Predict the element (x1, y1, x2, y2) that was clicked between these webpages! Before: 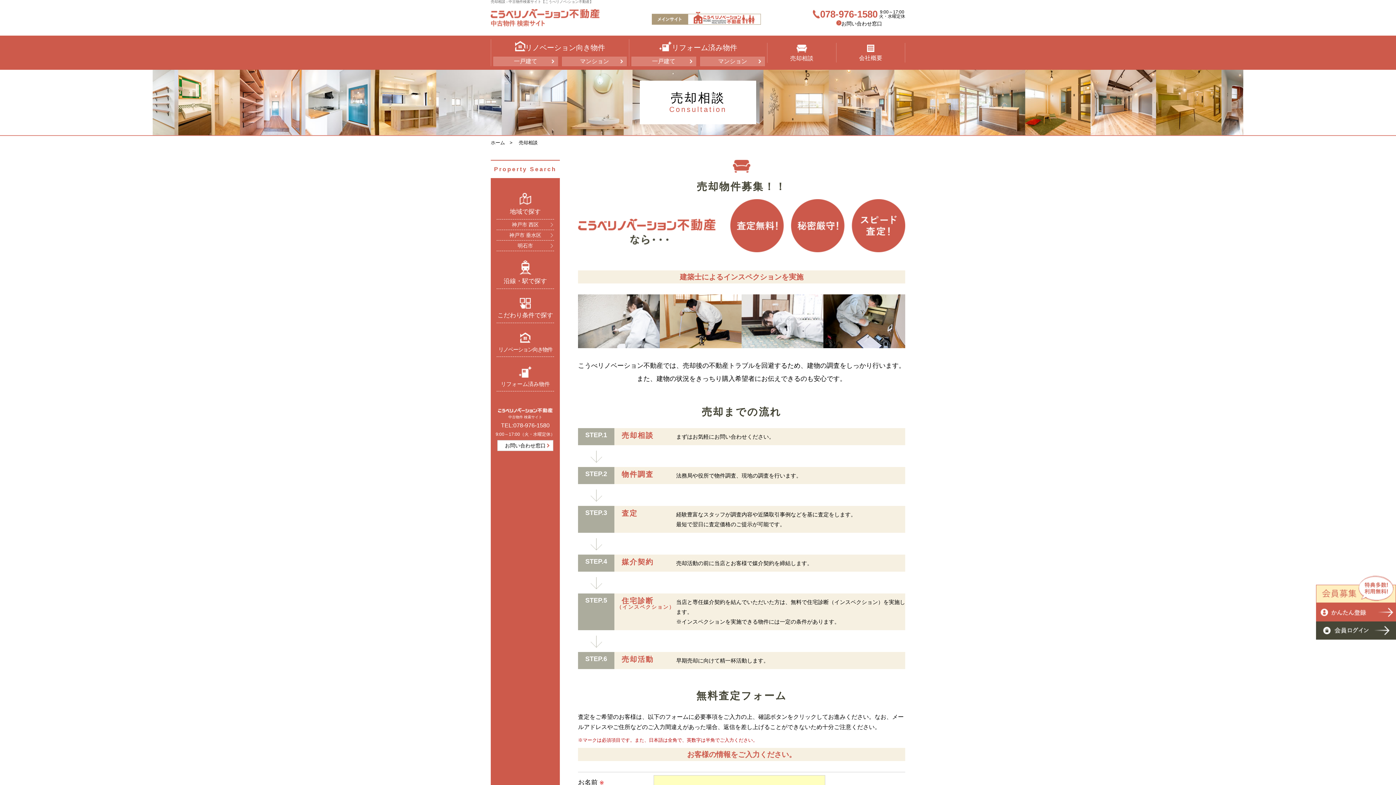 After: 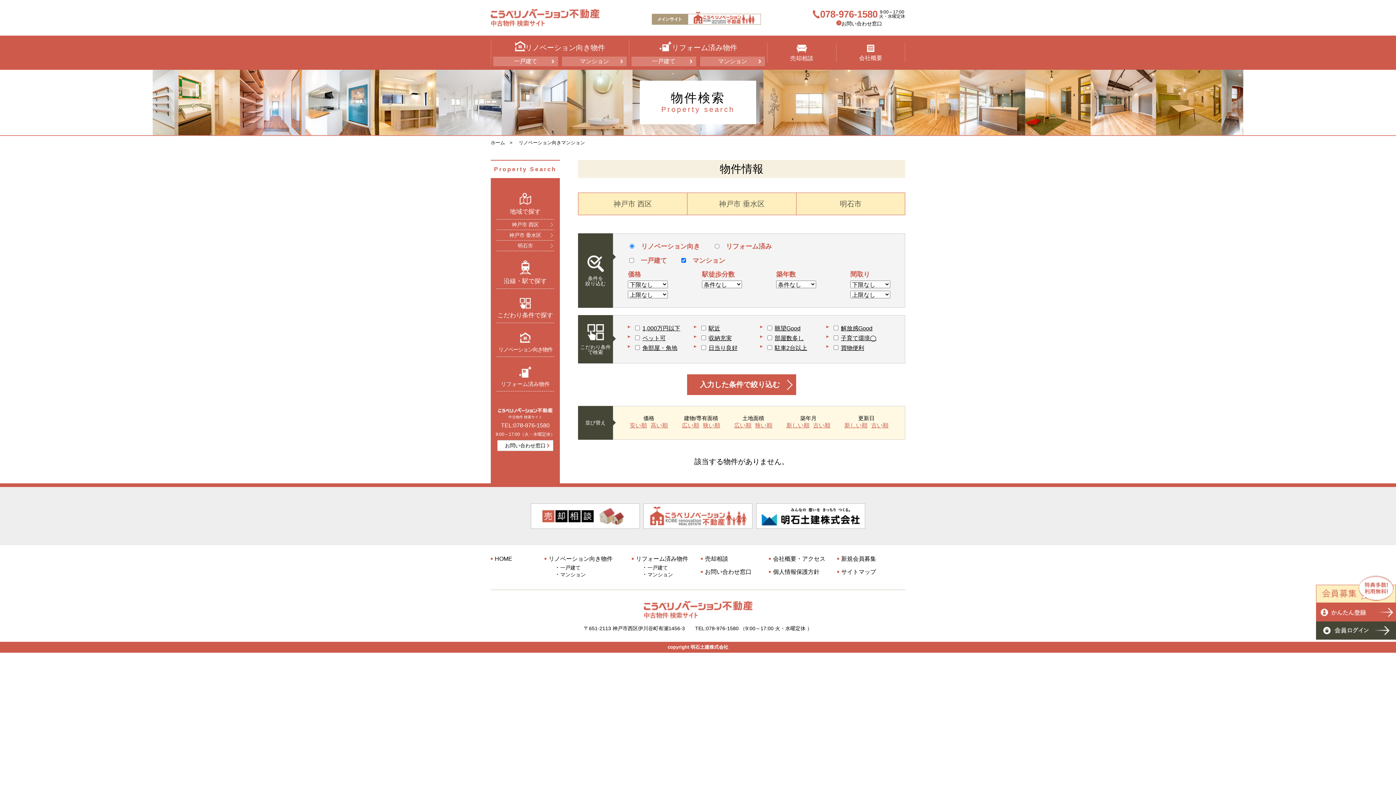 Action: bbox: (562, 57, 626, 65) label: マンション